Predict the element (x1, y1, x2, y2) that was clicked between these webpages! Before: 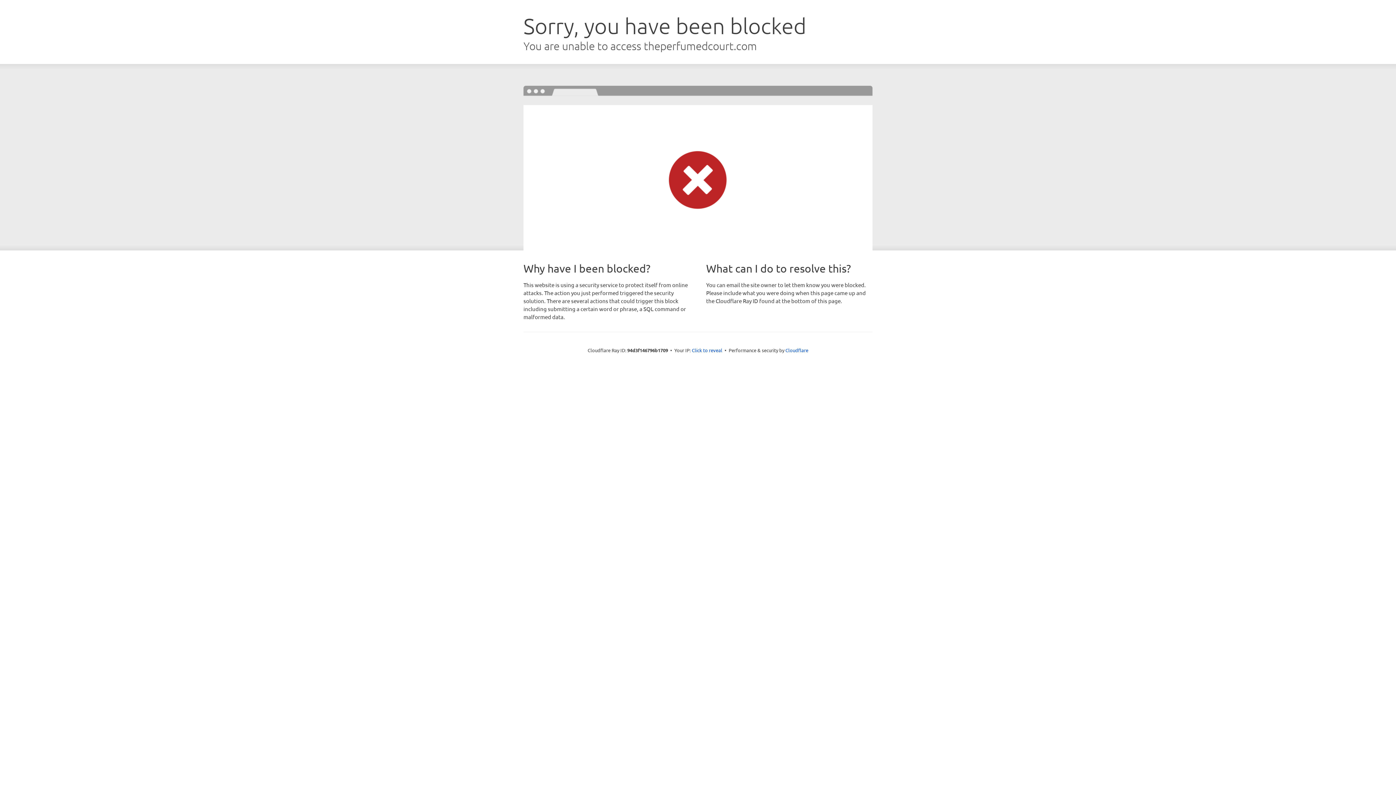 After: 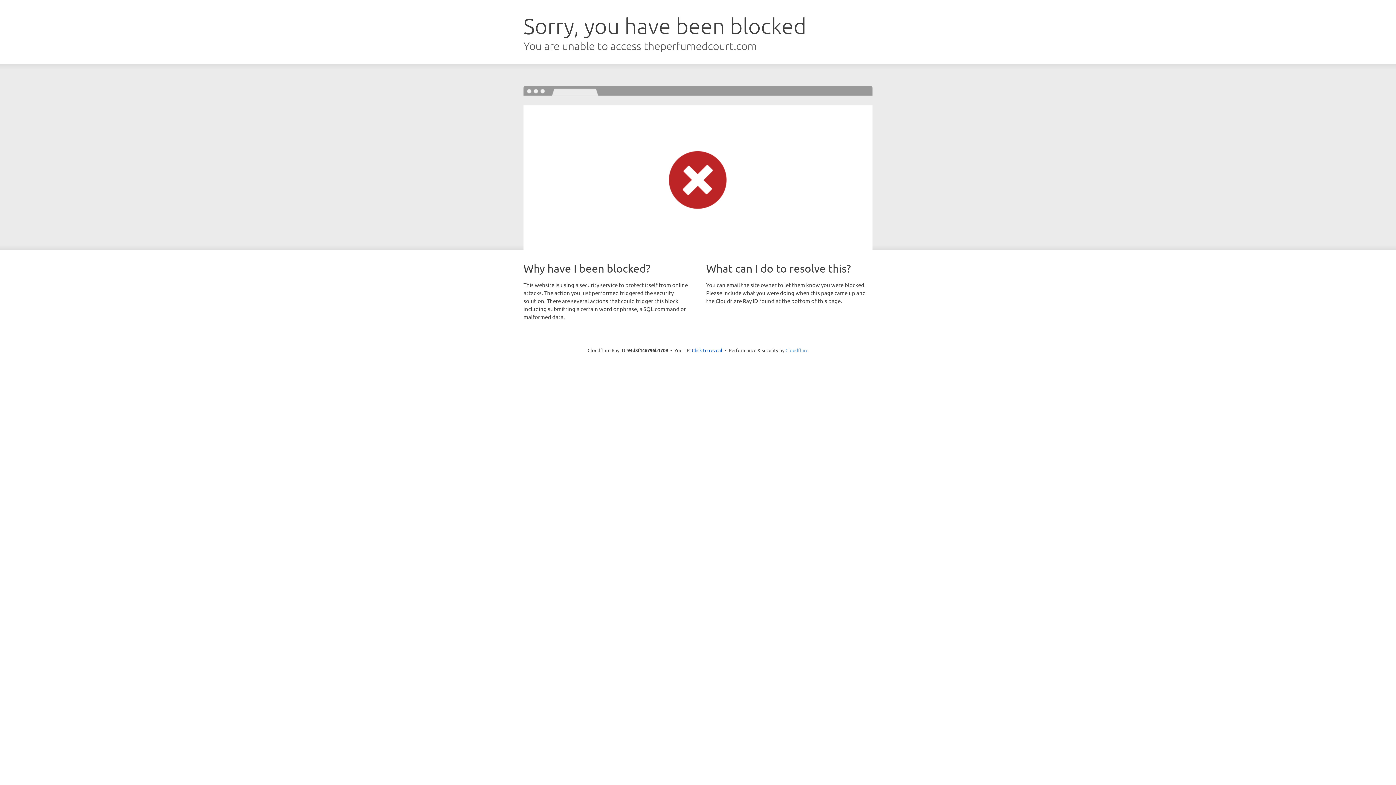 Action: bbox: (785, 347, 808, 353) label: Cloudflare